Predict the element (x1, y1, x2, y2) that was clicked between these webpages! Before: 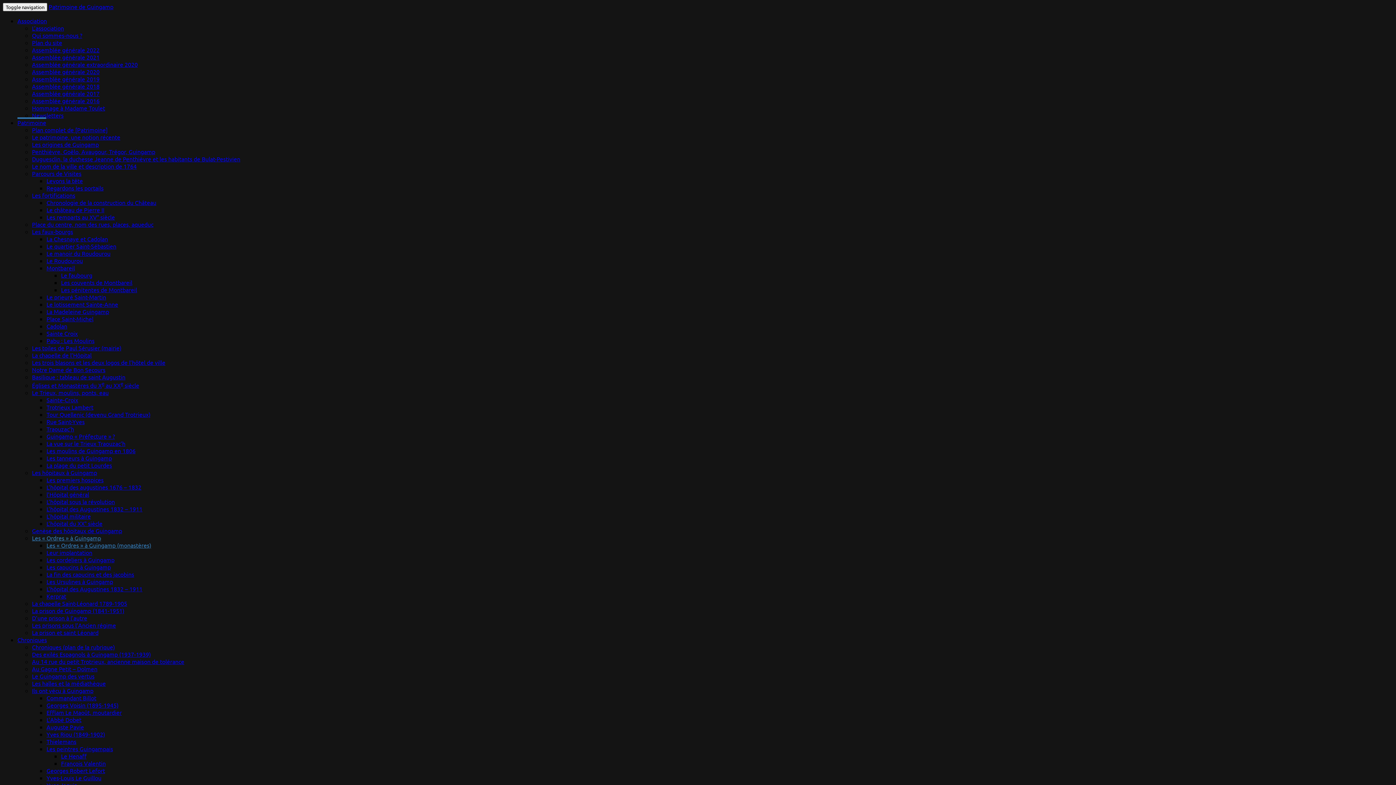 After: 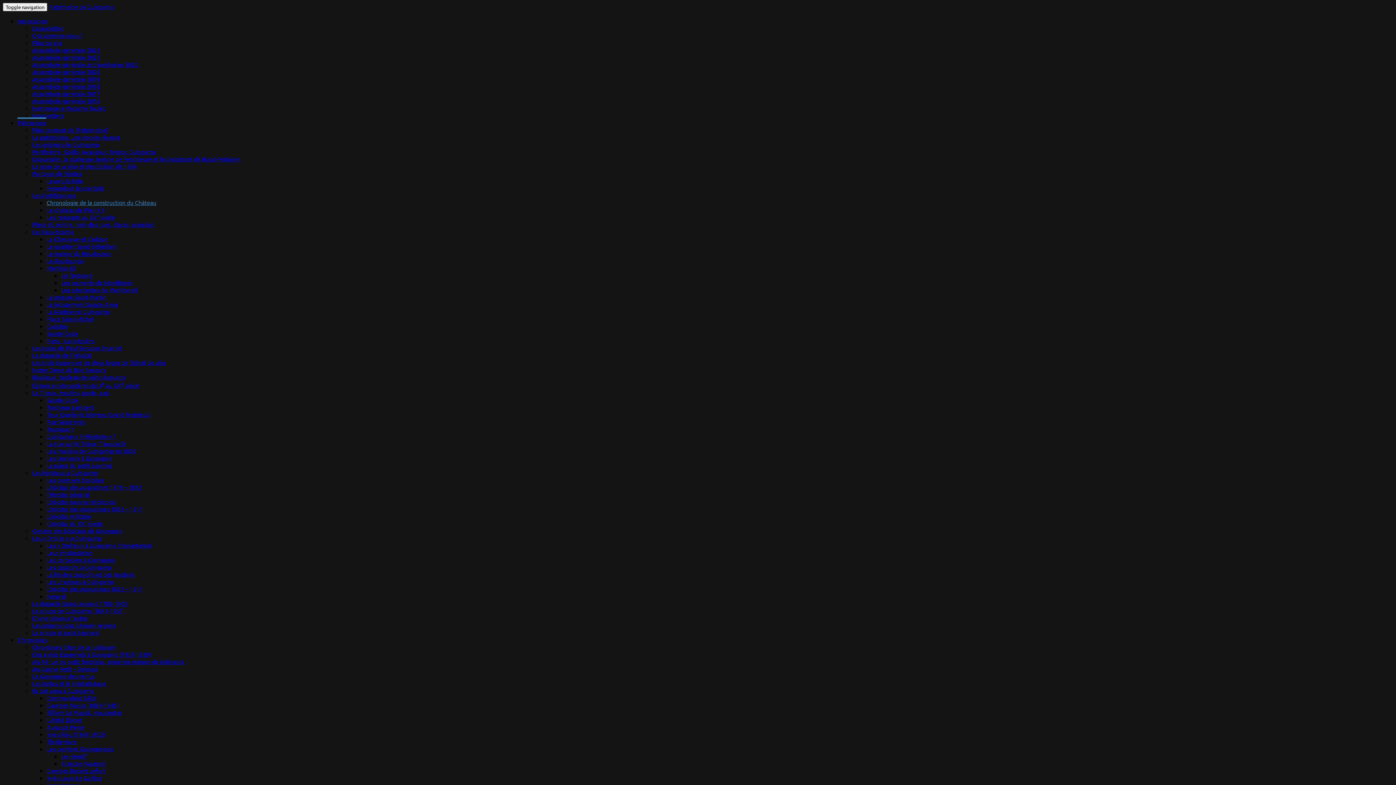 Action: bbox: (46, 198, 156, 206) label: Chronologie de la construction du Château